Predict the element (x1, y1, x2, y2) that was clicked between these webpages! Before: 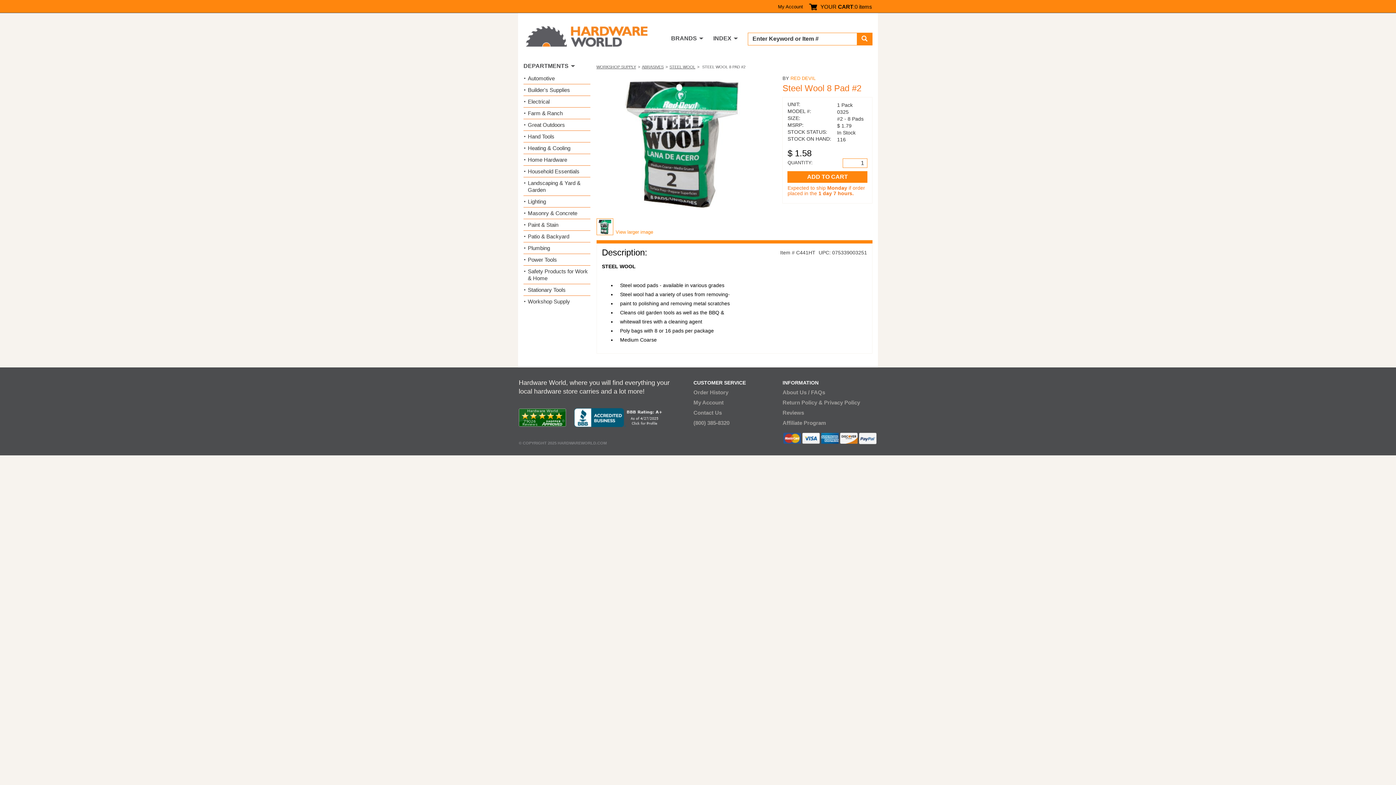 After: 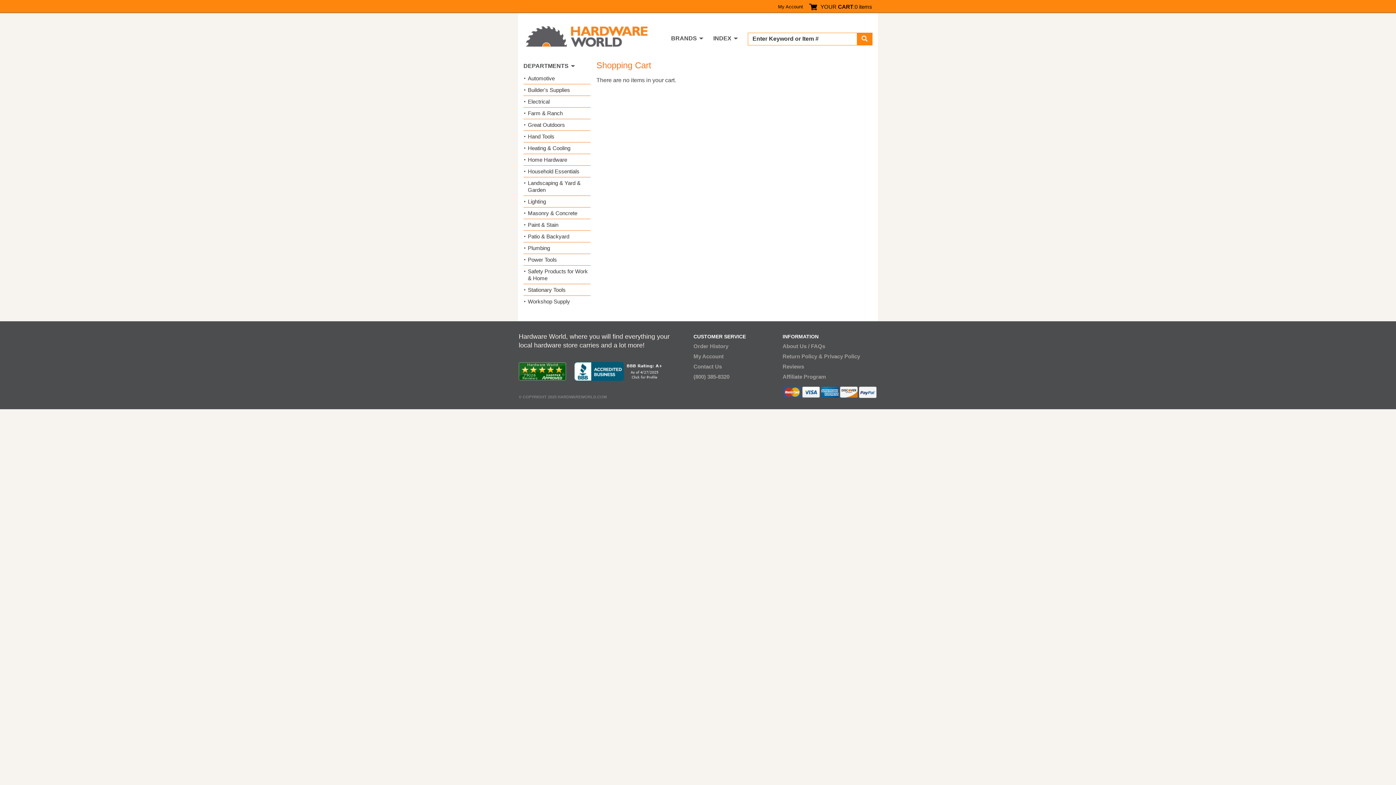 Action: label: YOUR CART: bbox: (809, 2, 854, 10)